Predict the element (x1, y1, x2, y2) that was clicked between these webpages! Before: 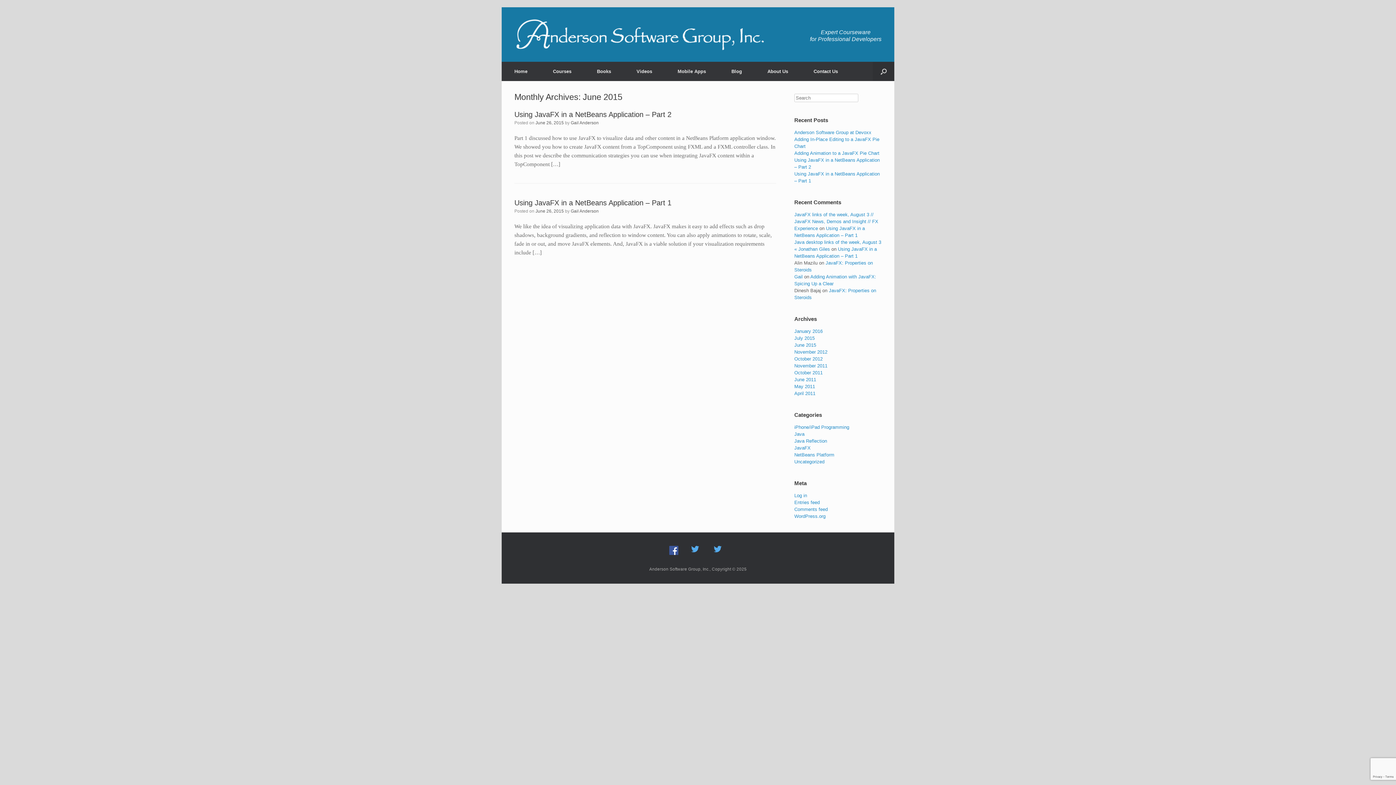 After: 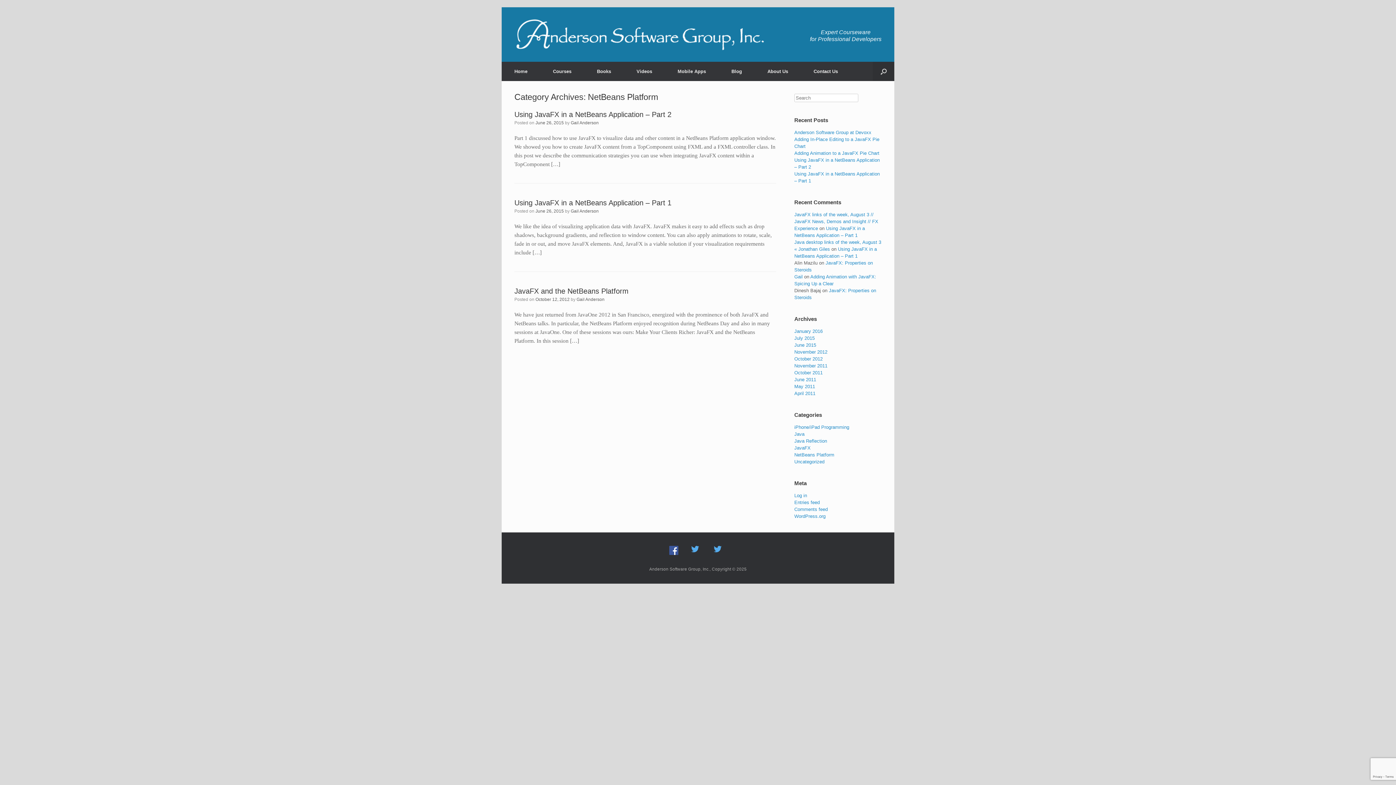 Action: label: NetBeans Platform bbox: (794, 452, 834, 457)